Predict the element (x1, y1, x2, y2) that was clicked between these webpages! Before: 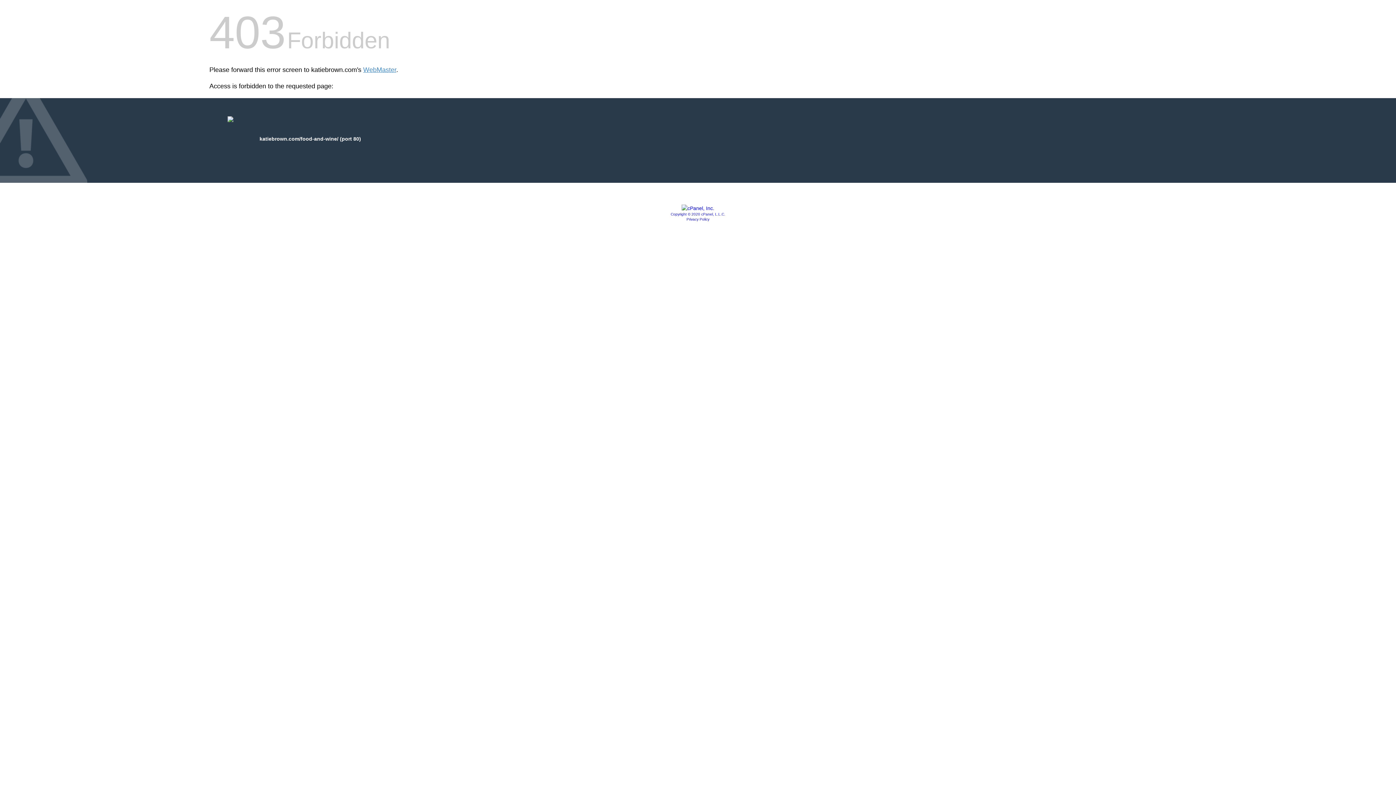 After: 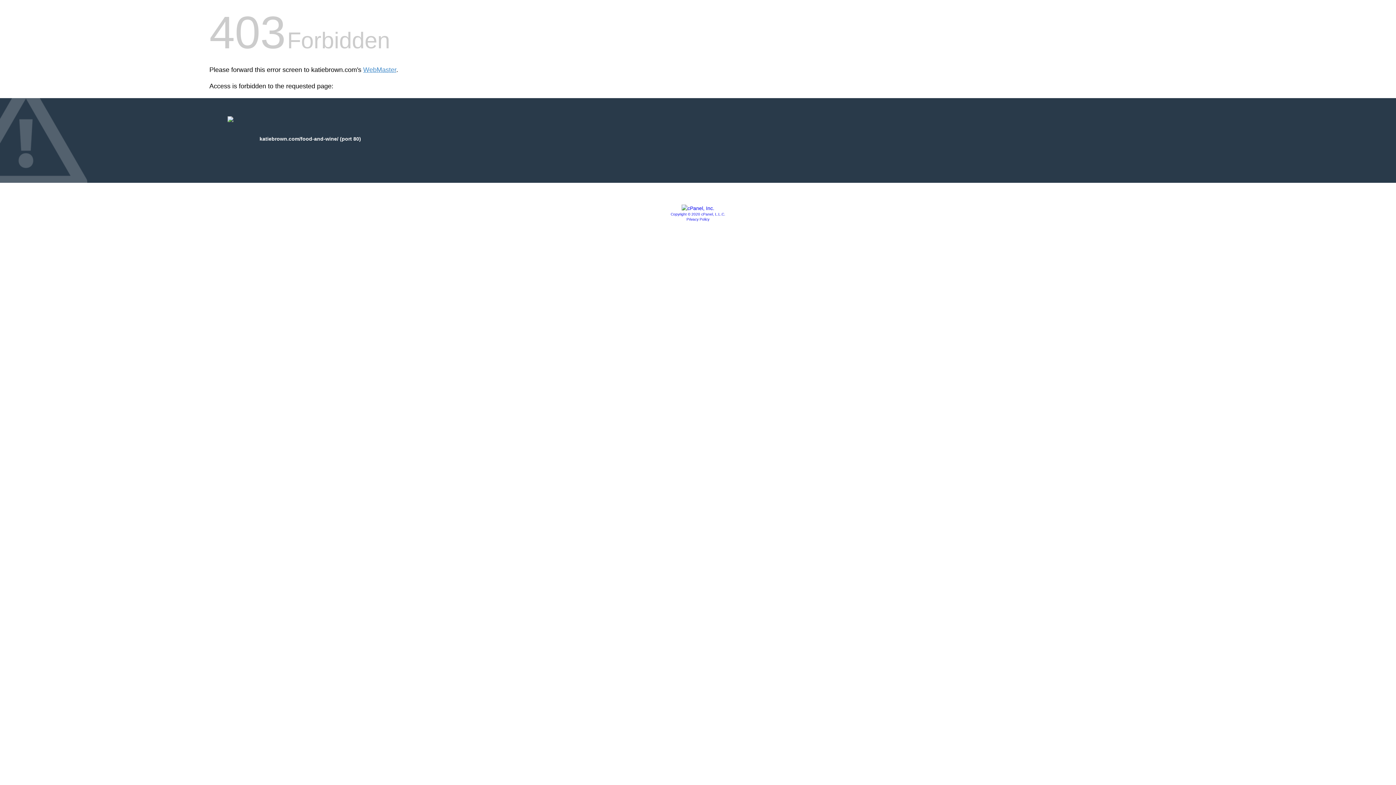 Action: bbox: (681, 205, 714, 211)